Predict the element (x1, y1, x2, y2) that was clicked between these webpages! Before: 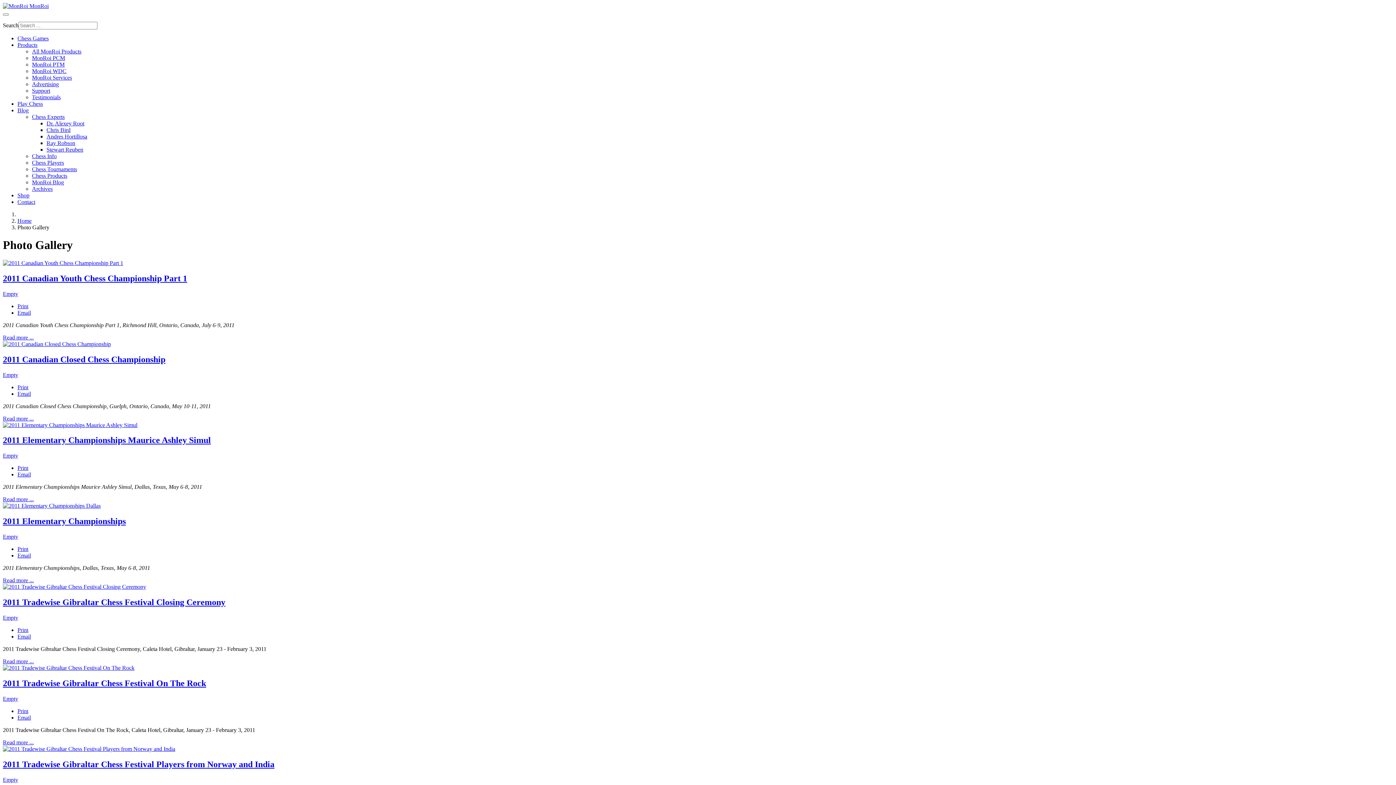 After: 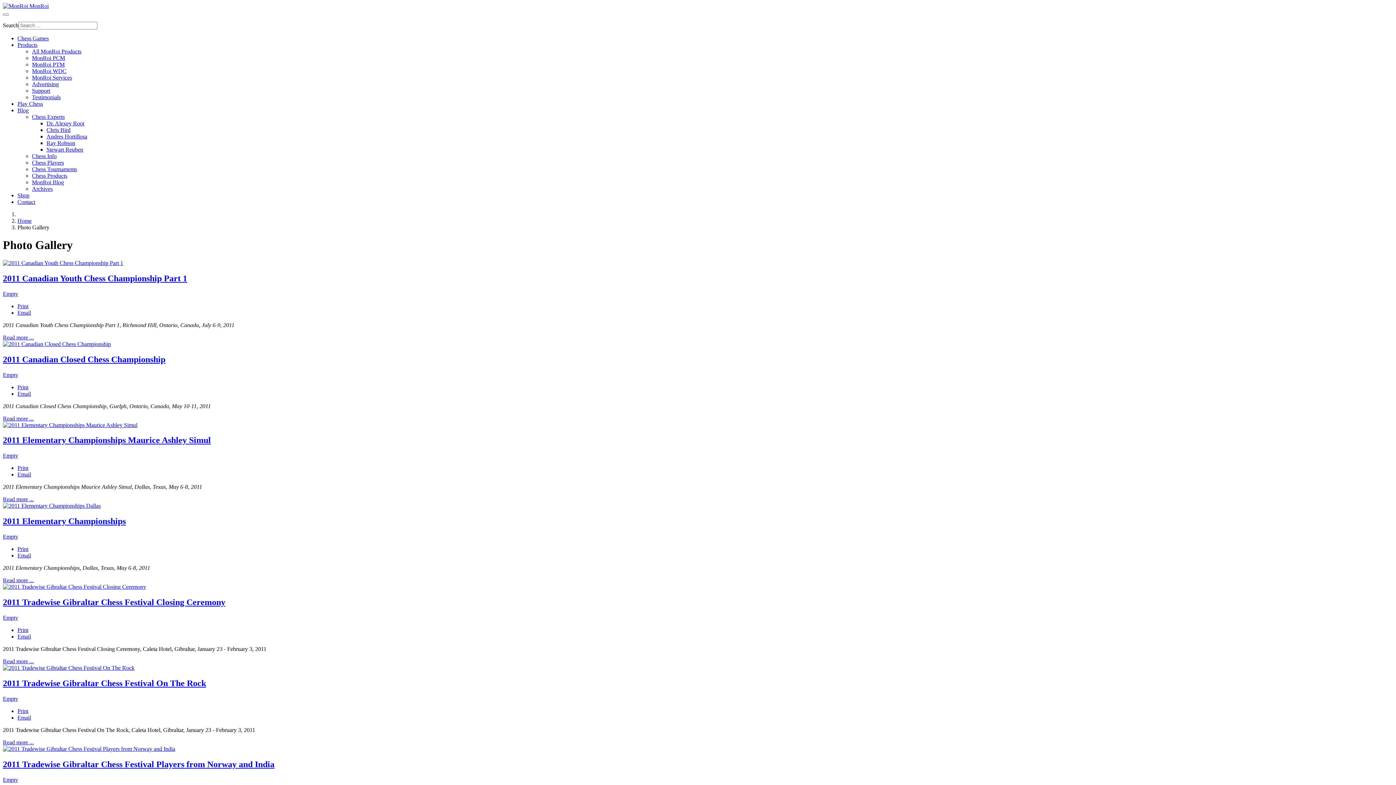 Action: bbox: (17, 714, 30, 721) label: Email